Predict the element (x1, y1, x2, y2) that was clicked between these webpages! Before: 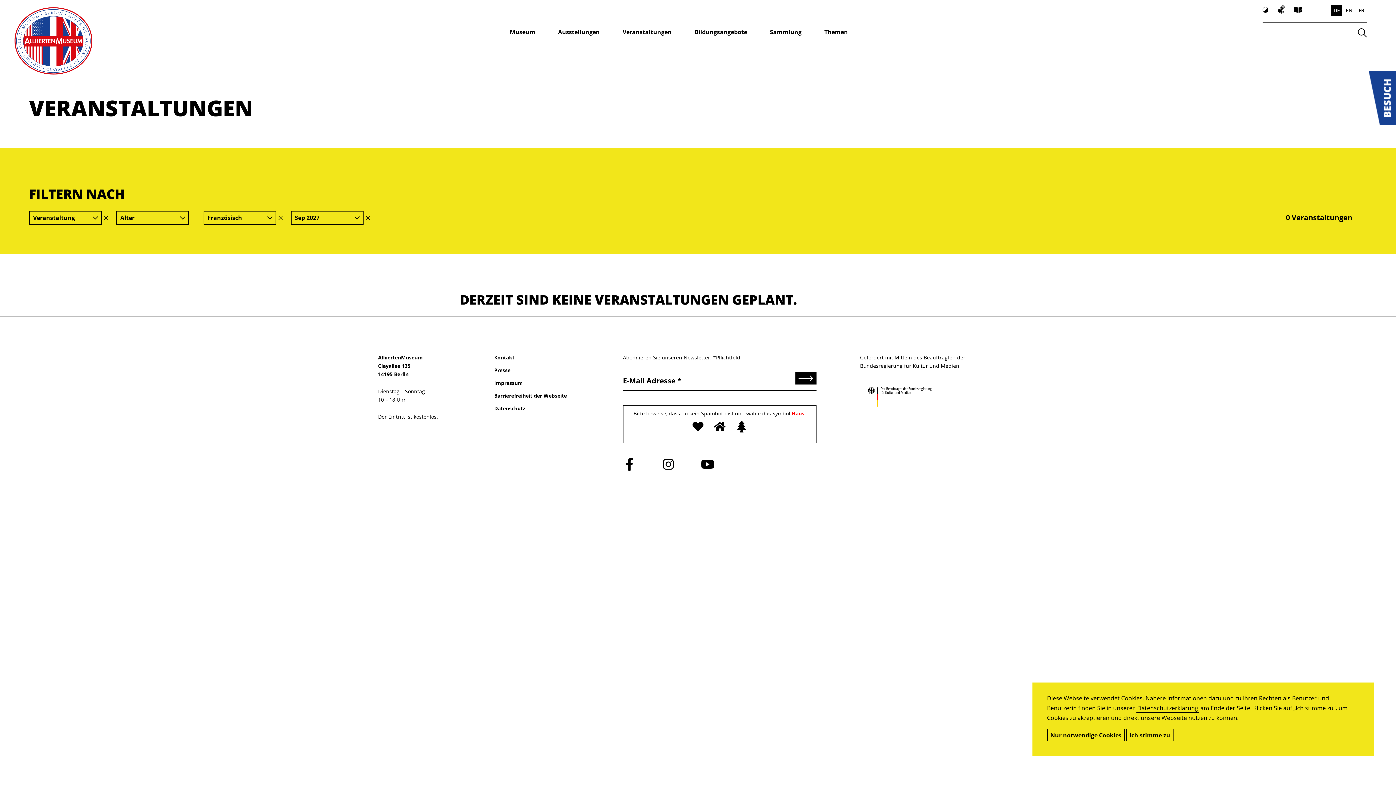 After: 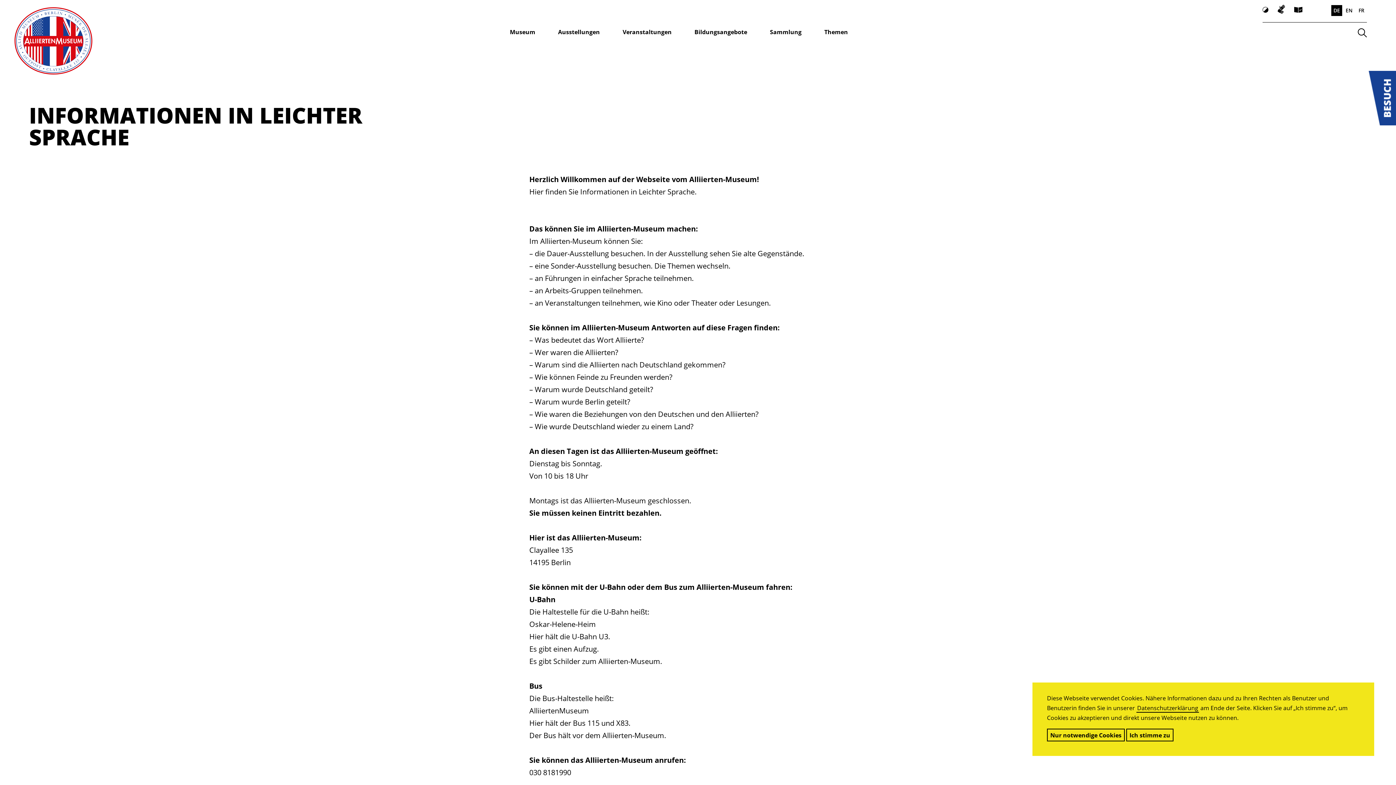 Action: bbox: (1294, 6, 1302, 12) label: Leichte Sprache